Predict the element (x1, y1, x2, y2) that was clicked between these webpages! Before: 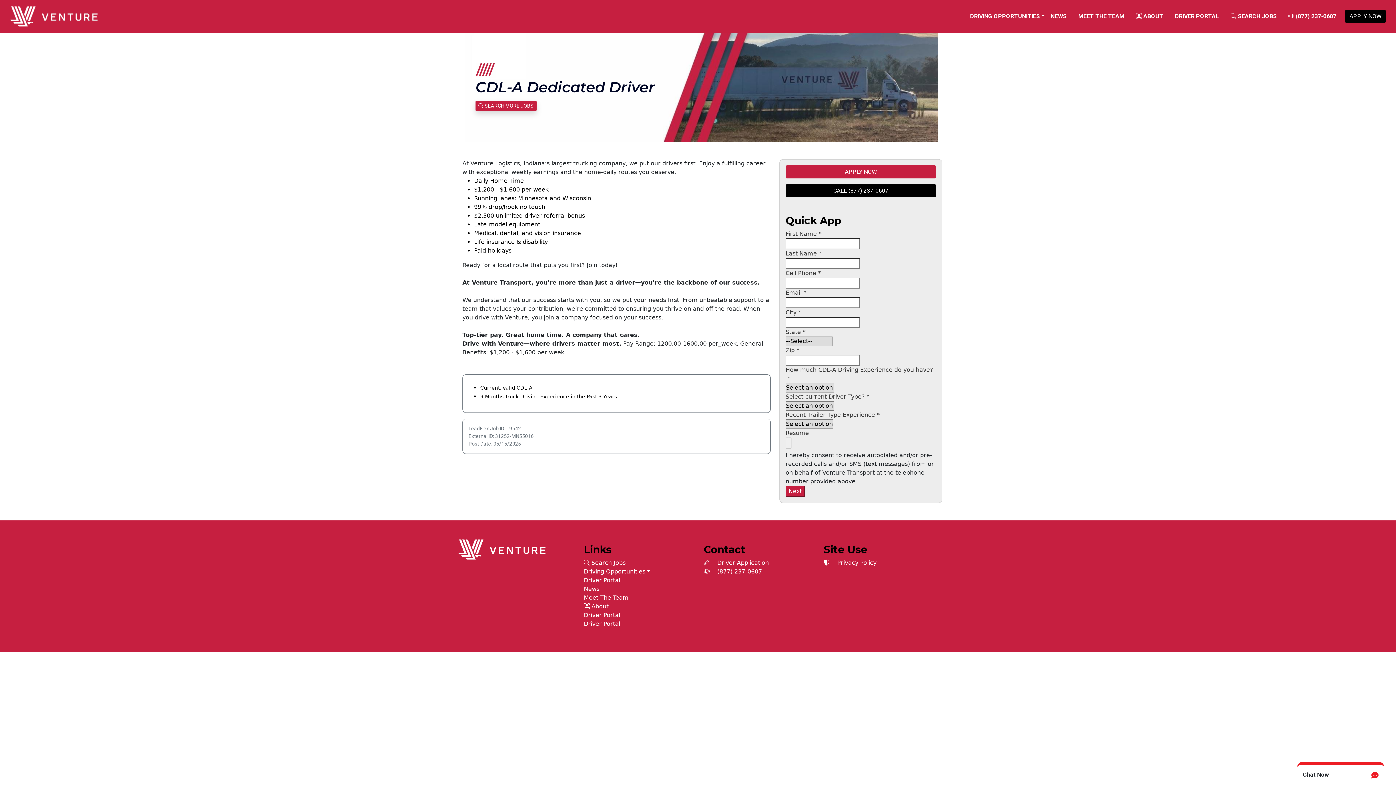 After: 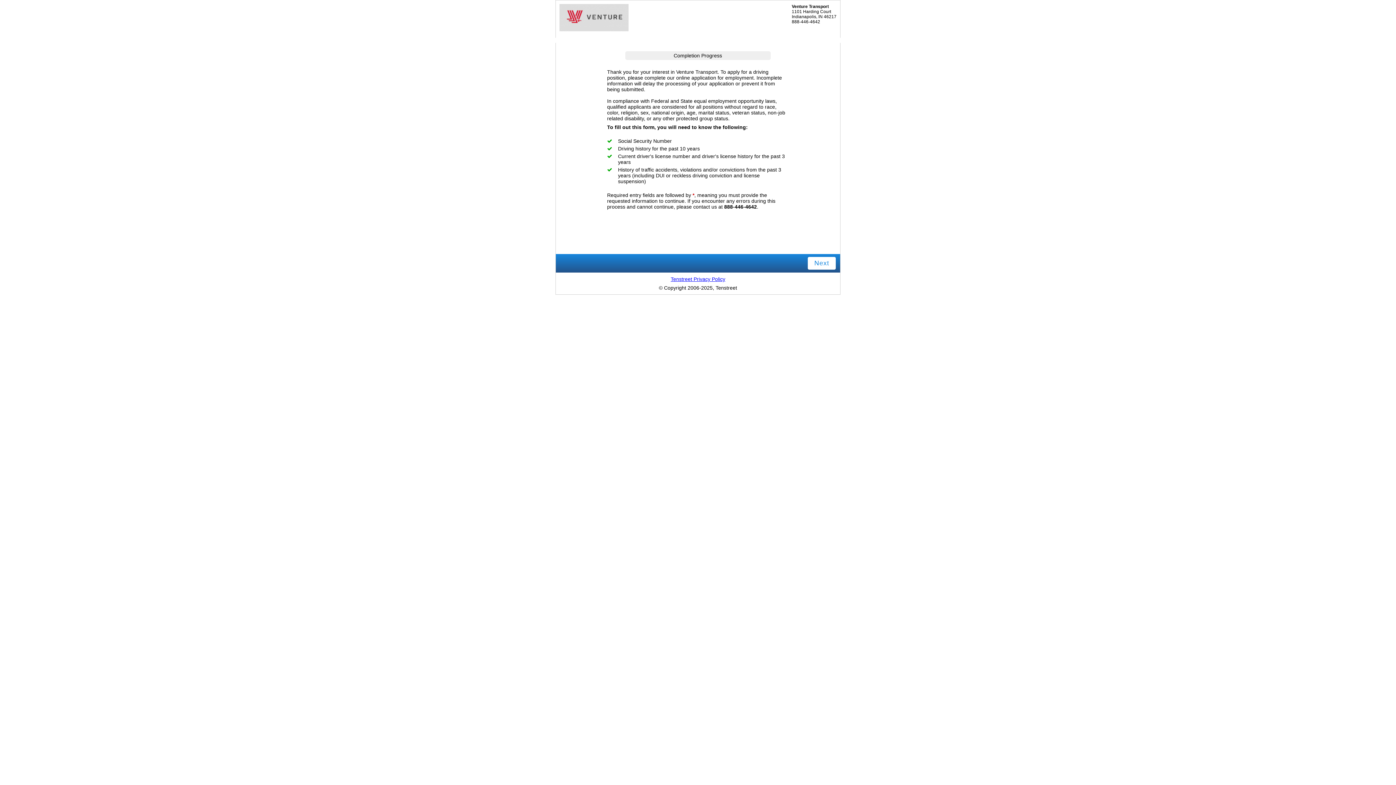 Action: label: APPLY NOW bbox: (1345, 9, 1386, 22)